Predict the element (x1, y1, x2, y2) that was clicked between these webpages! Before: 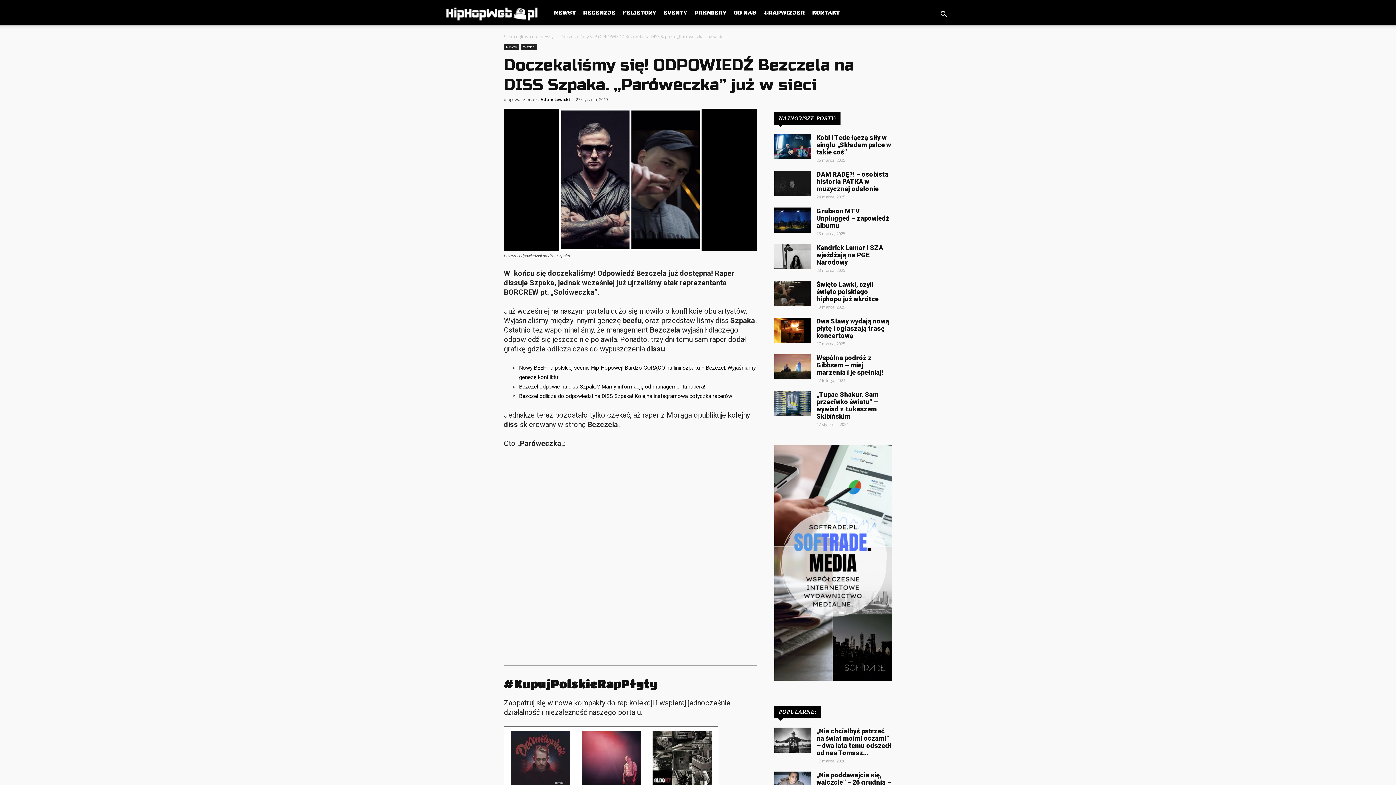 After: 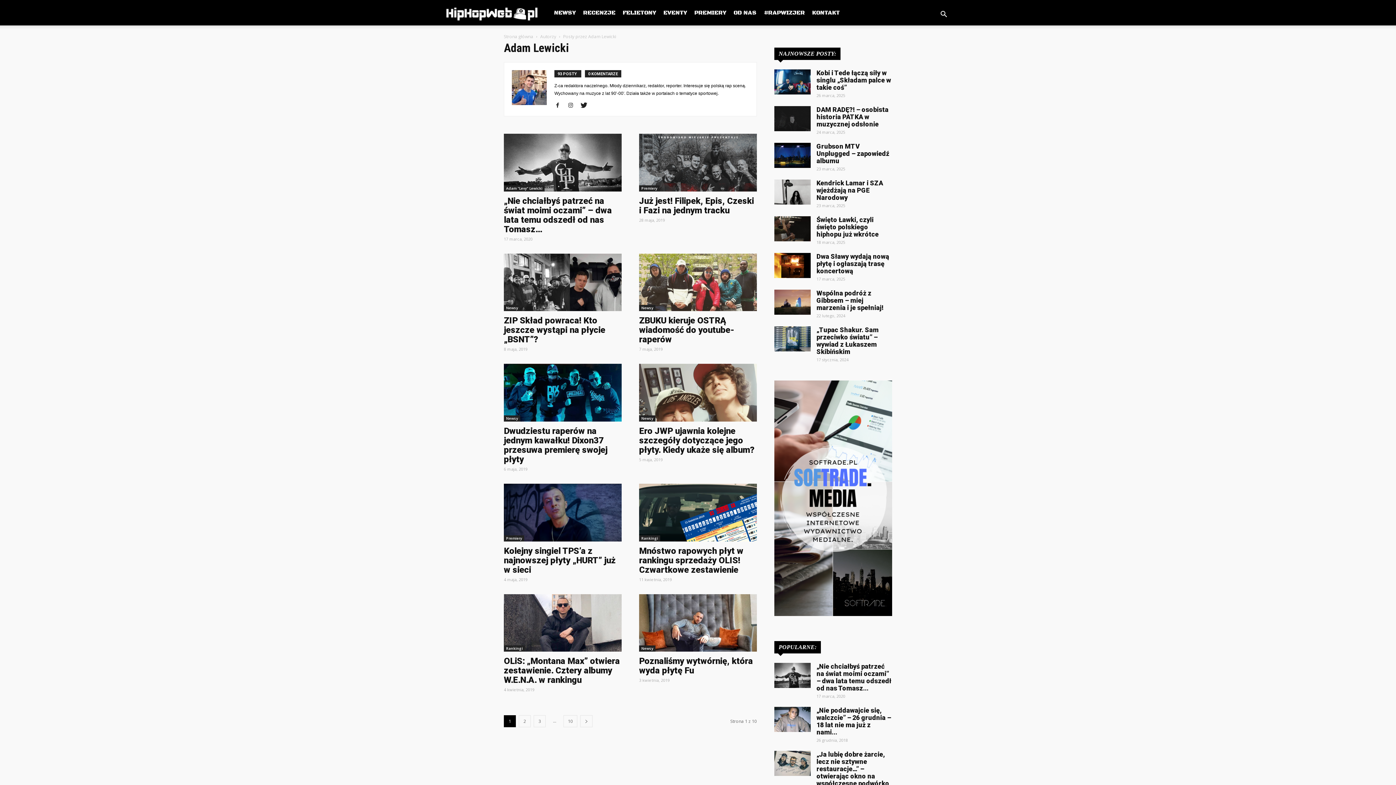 Action: bbox: (540, 96, 570, 102) label: Adam Lewicki